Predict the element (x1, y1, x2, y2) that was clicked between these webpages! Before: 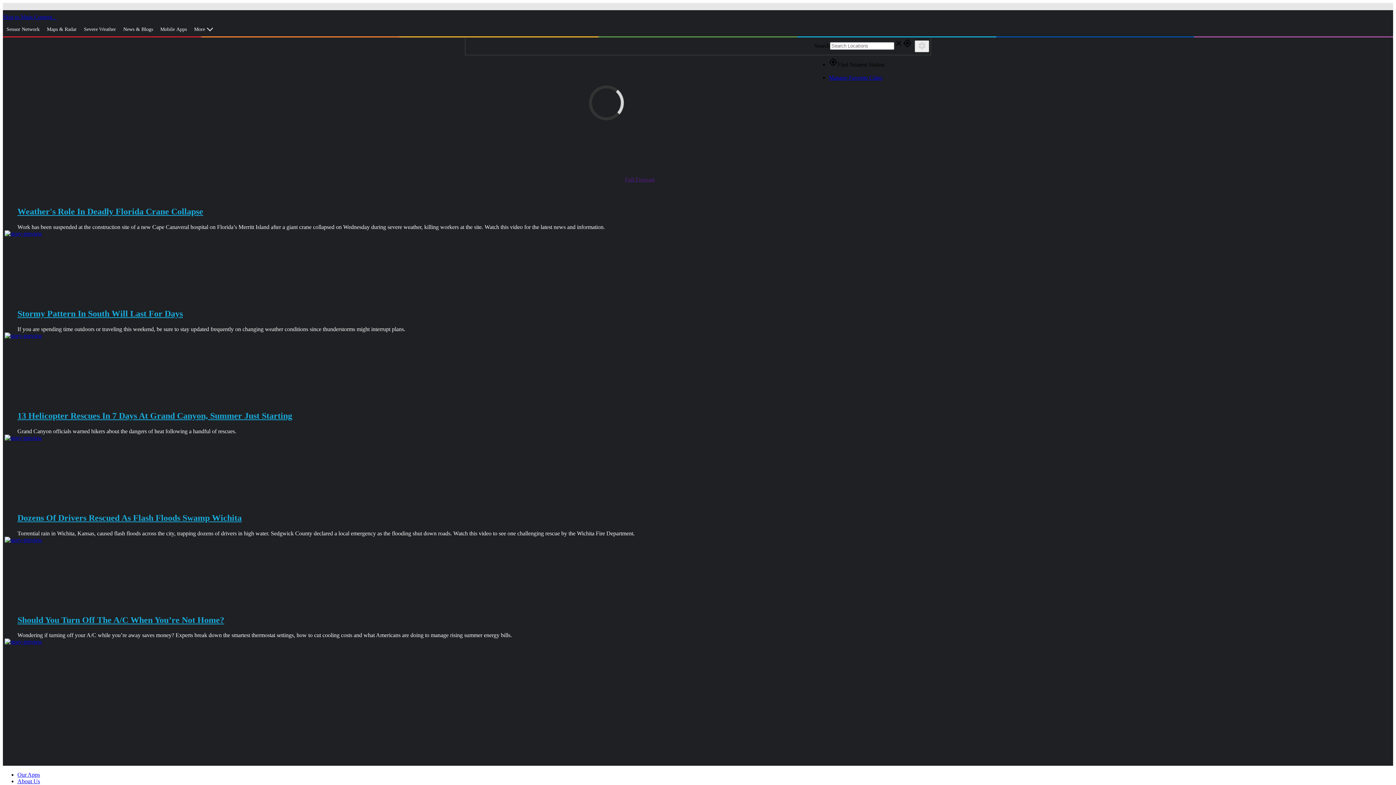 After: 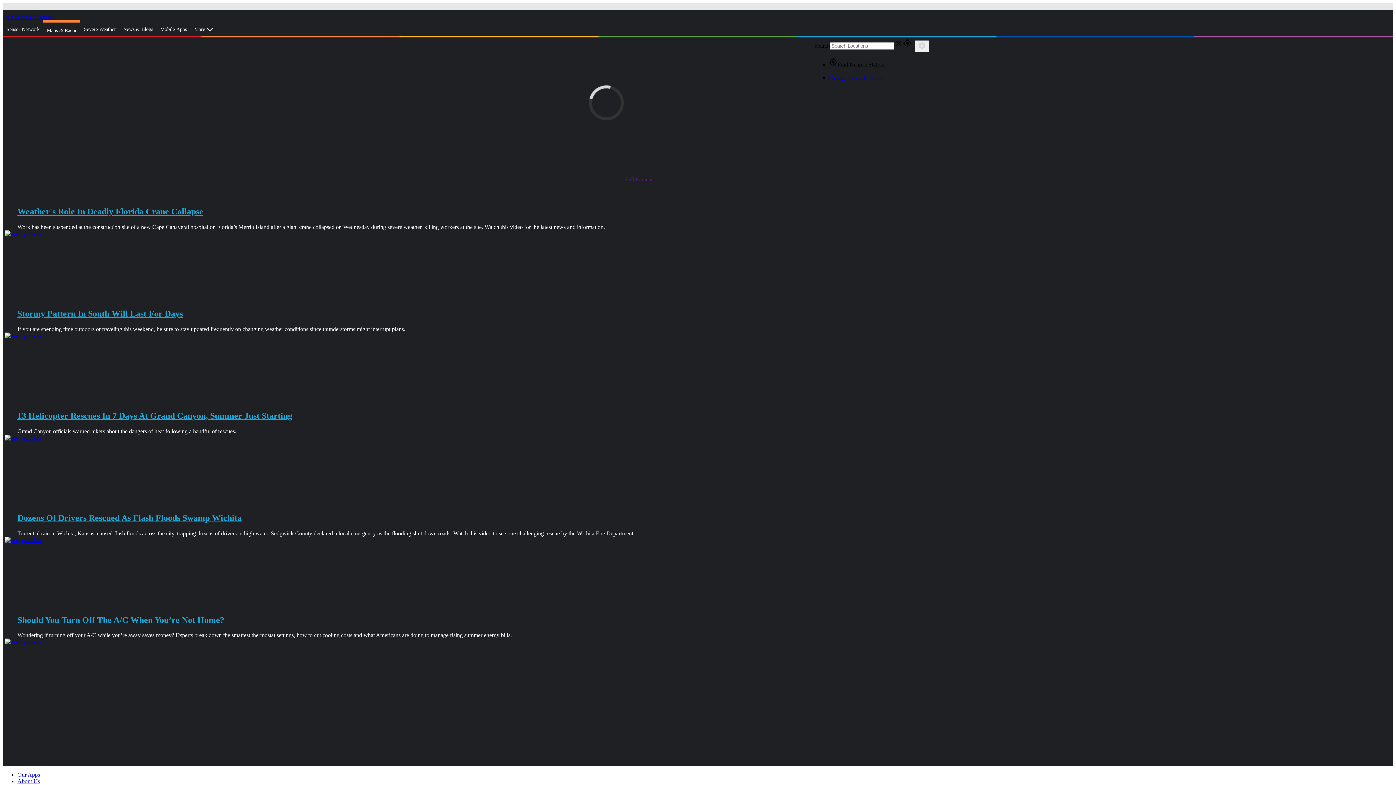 Action: bbox: (43, 20, 80, 38) label: Maps & Radar